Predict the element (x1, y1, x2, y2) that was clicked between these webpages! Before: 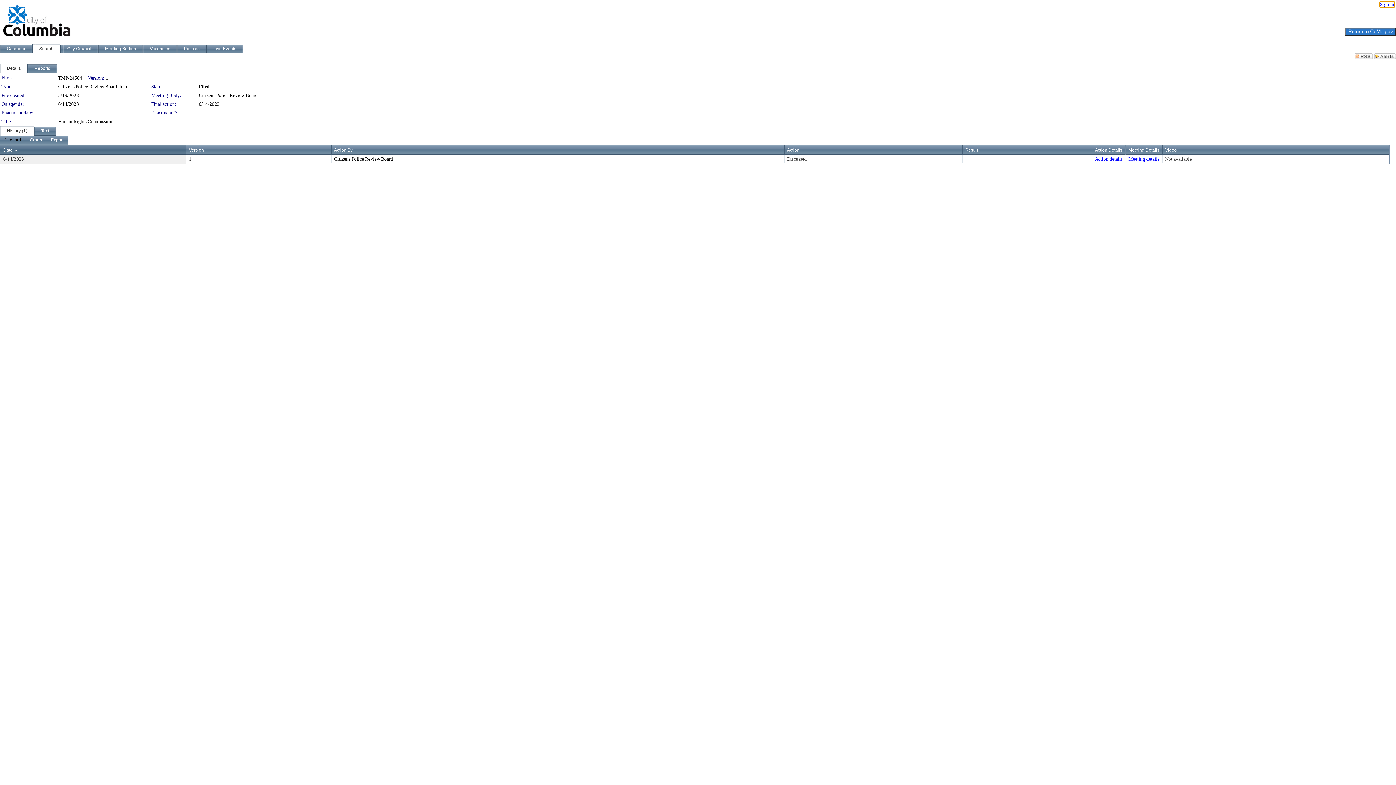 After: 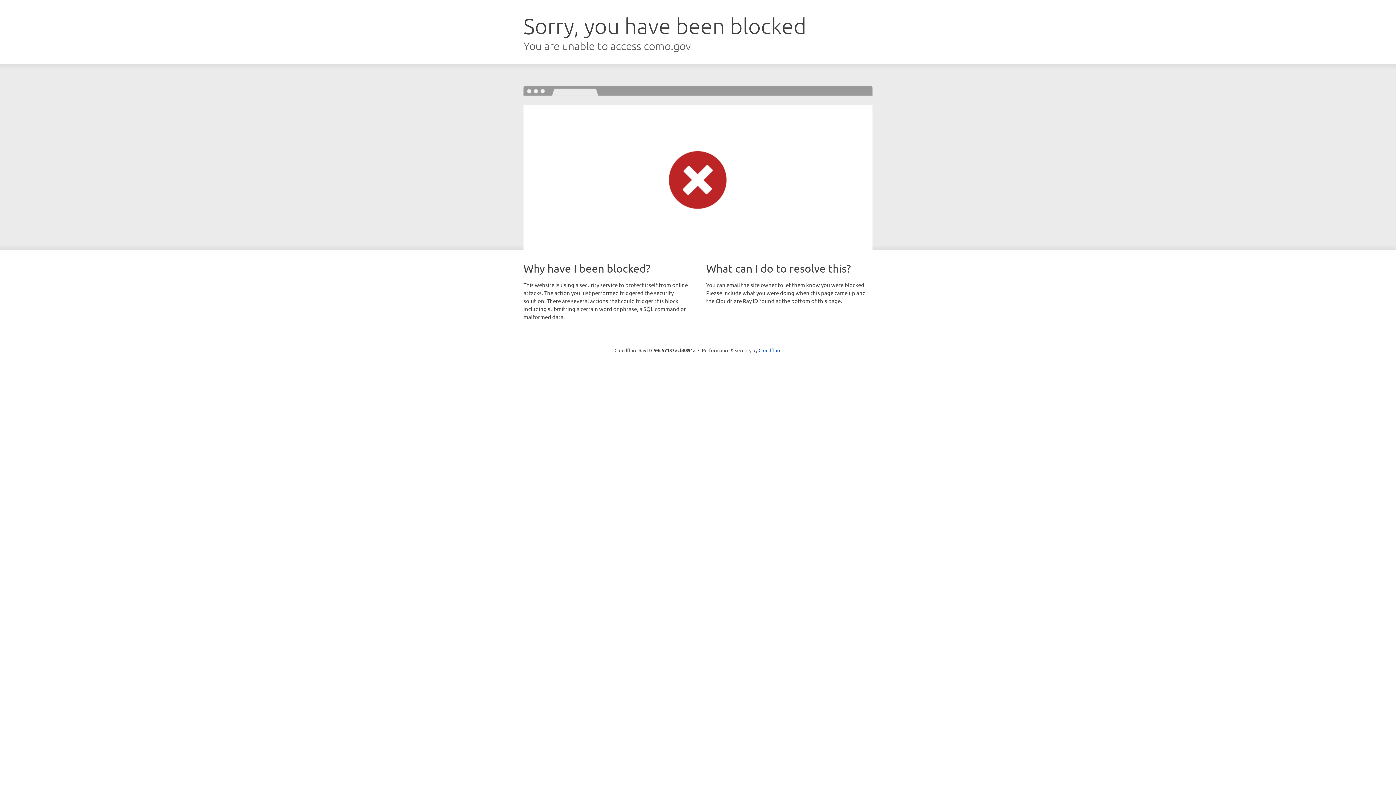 Action: label: Vacancies bbox: (142, 44, 177, 53)